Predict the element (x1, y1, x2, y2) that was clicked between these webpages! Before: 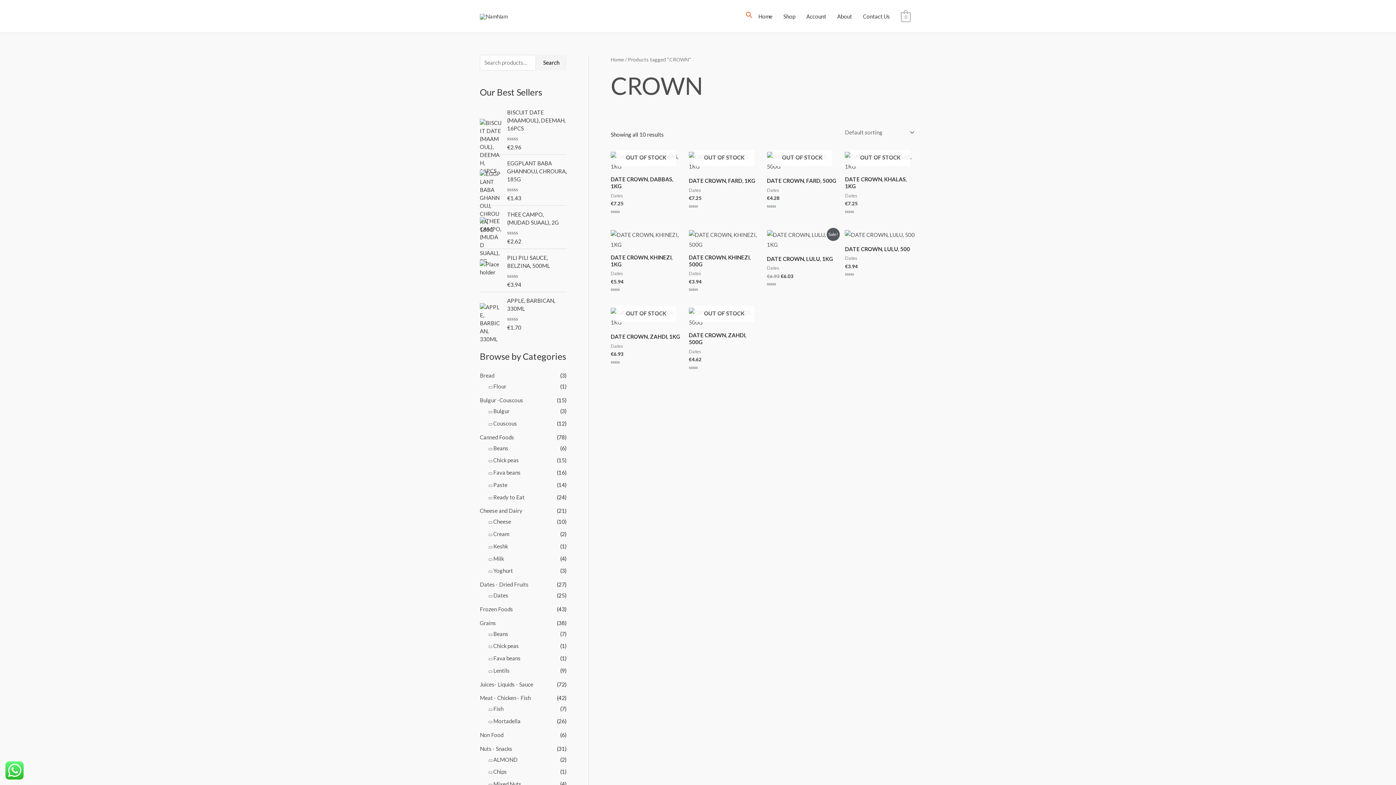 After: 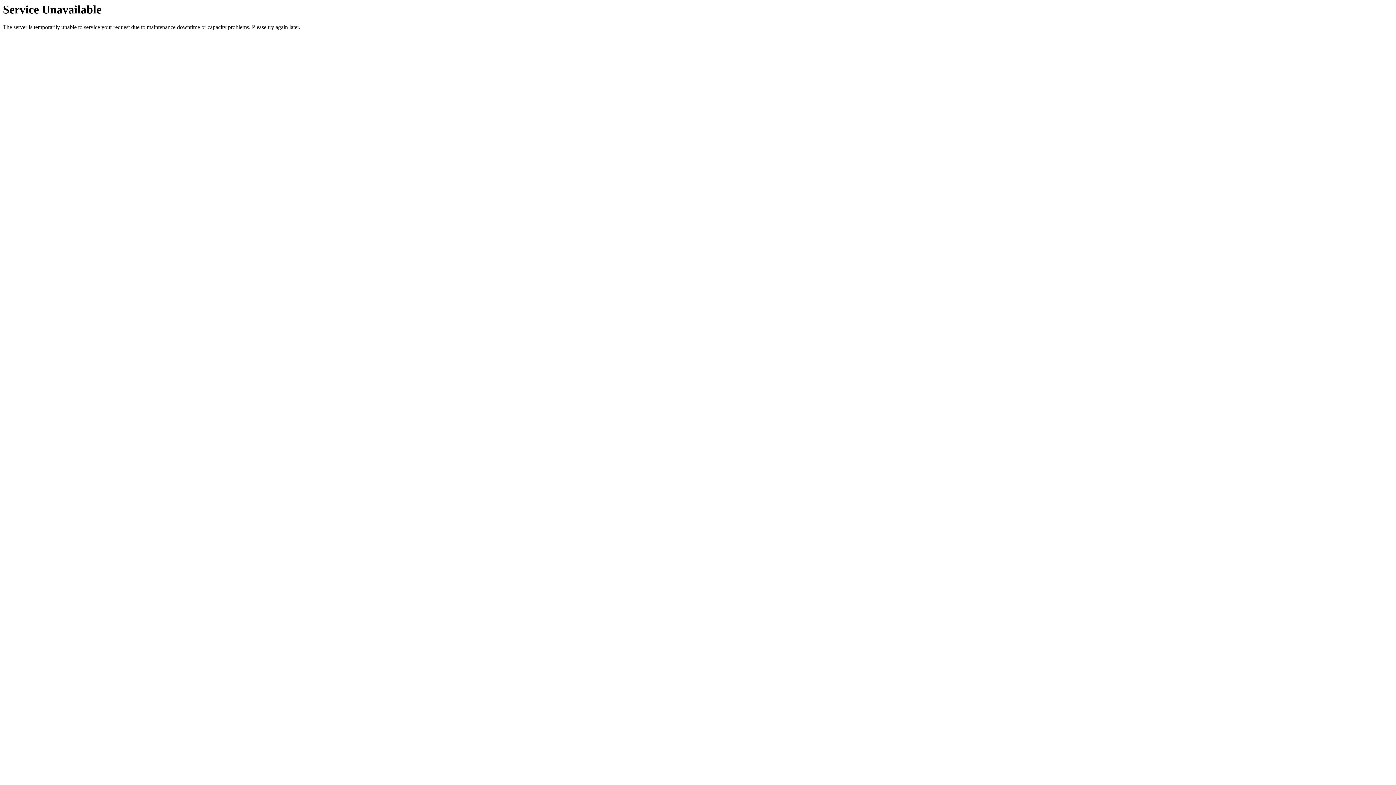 Action: bbox: (610, 152, 681, 171) label: OUT OF STOCK